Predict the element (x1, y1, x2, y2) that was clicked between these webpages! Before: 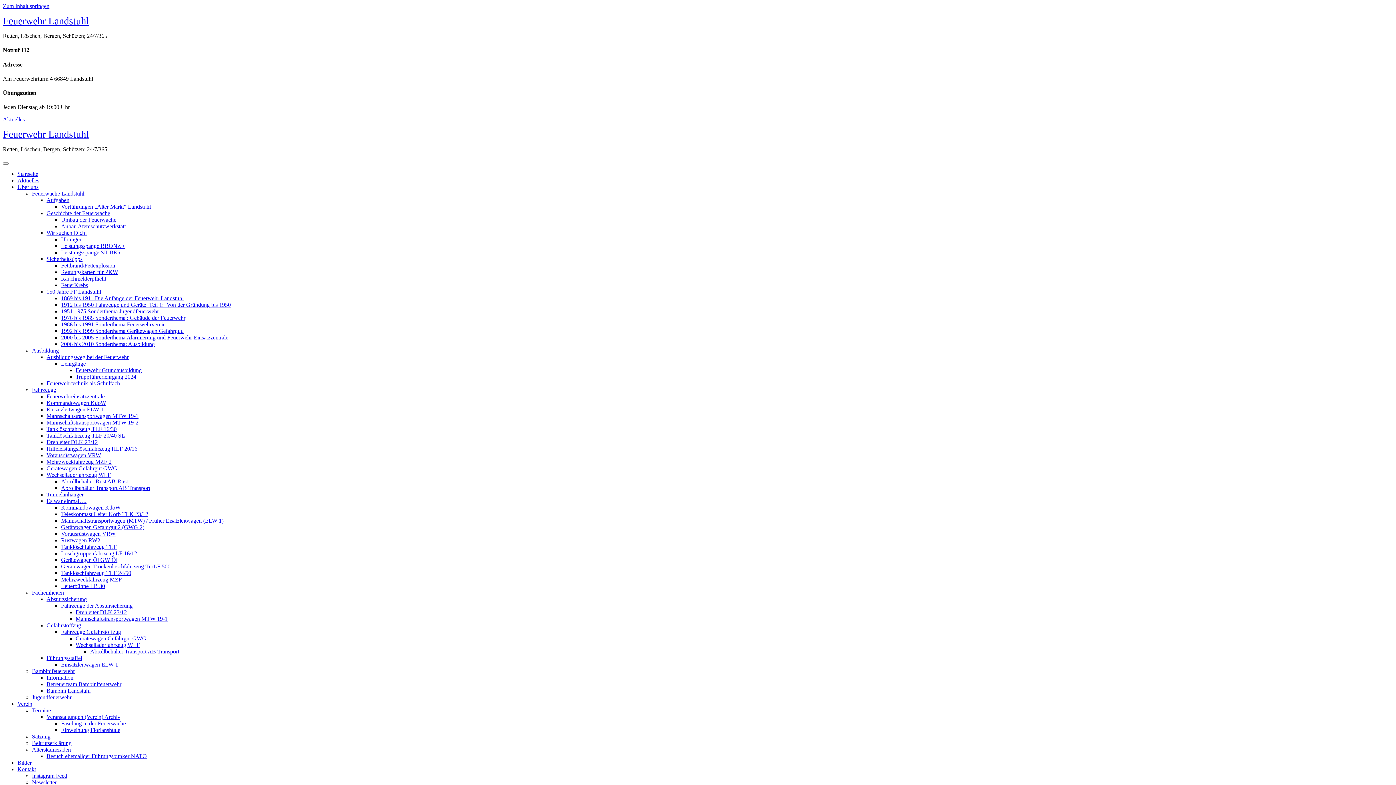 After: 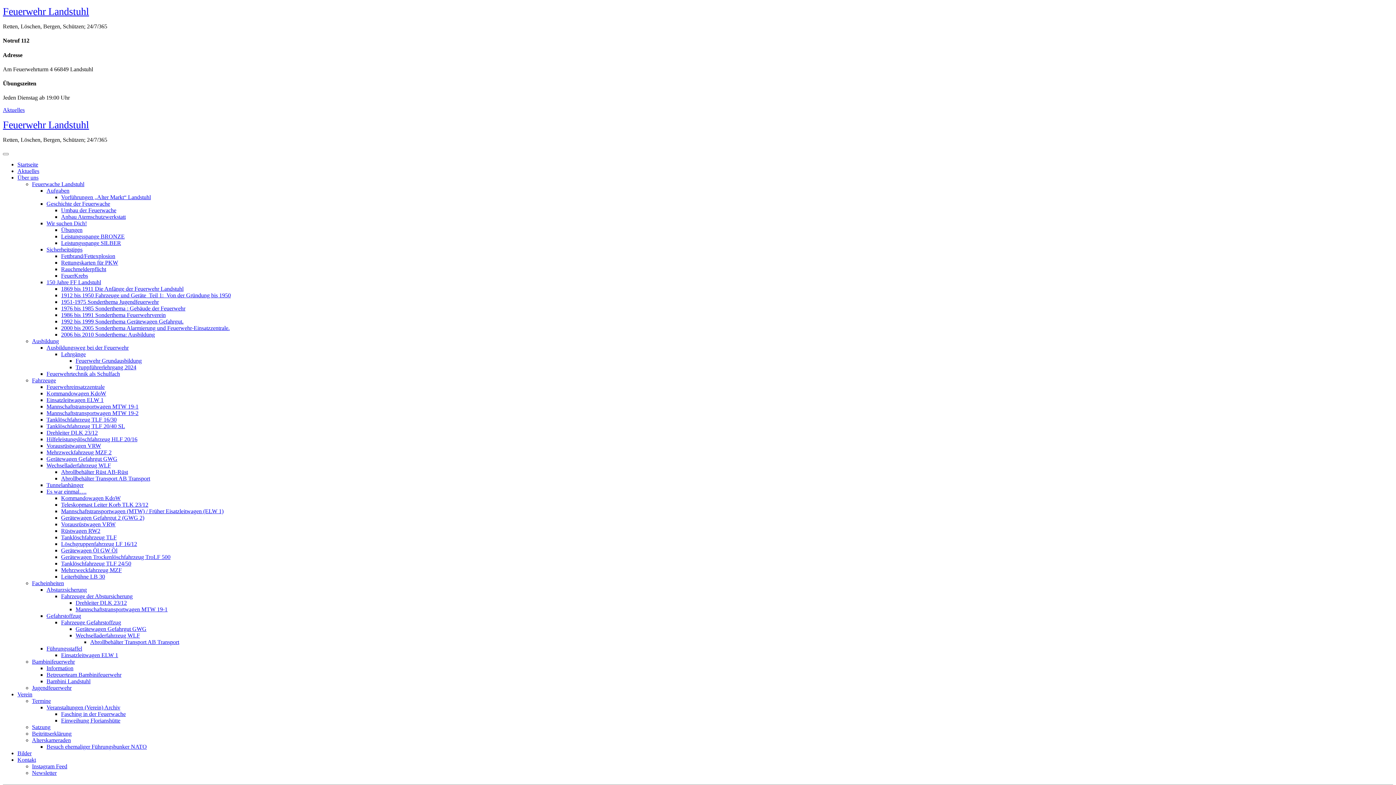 Action: label: Tanklöschfahrzeug TLF 20/40 SL bbox: (46, 432, 125, 439)